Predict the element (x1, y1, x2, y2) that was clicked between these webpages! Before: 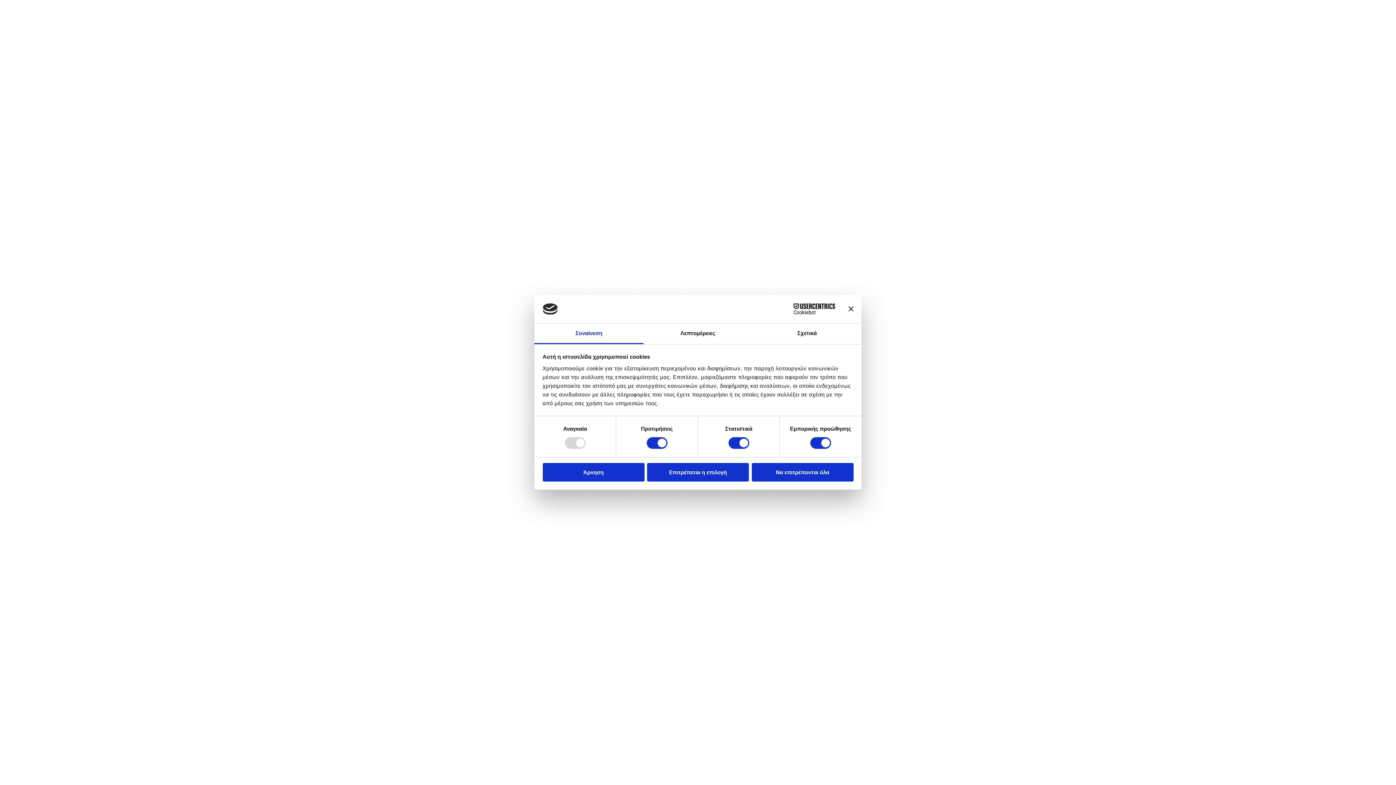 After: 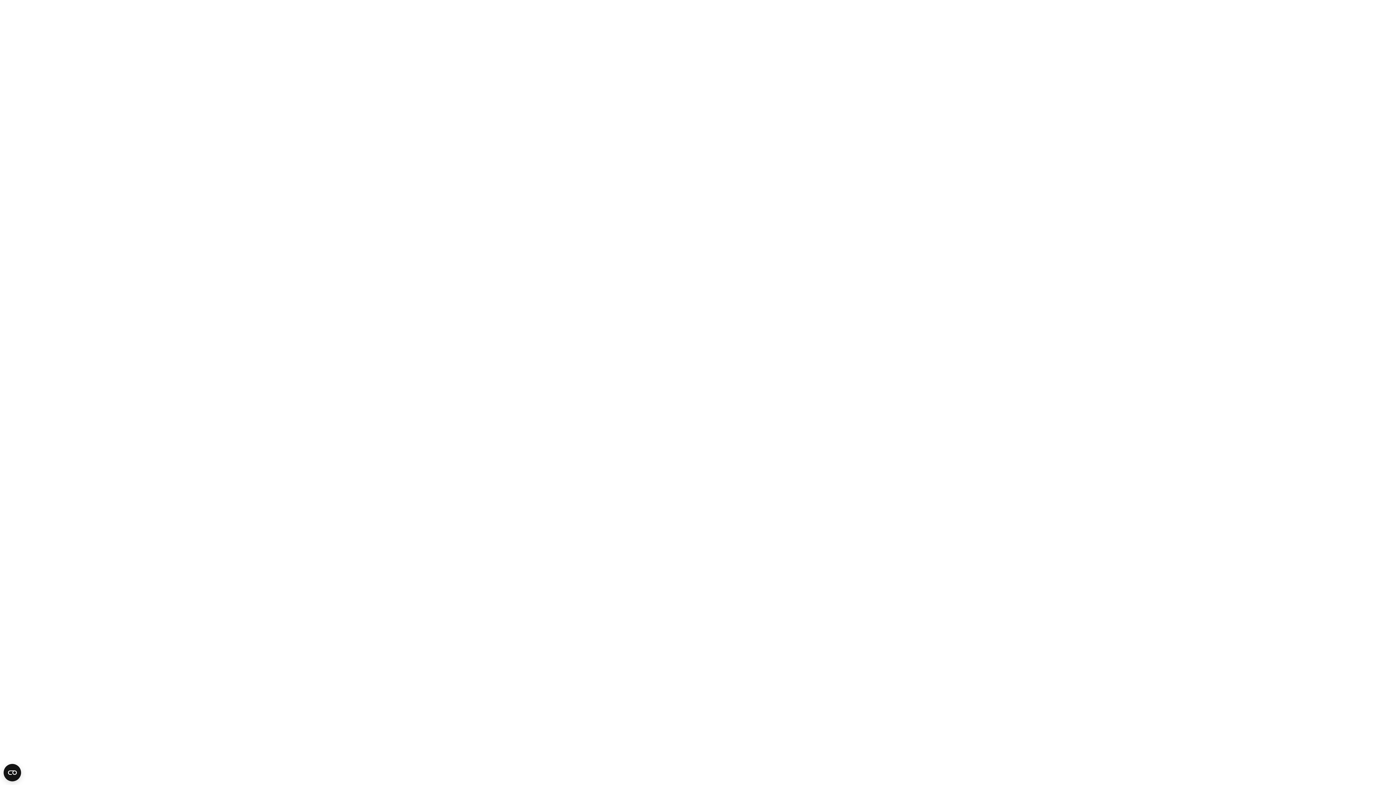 Action: label: Άρνηση bbox: (542, 463, 644, 481)